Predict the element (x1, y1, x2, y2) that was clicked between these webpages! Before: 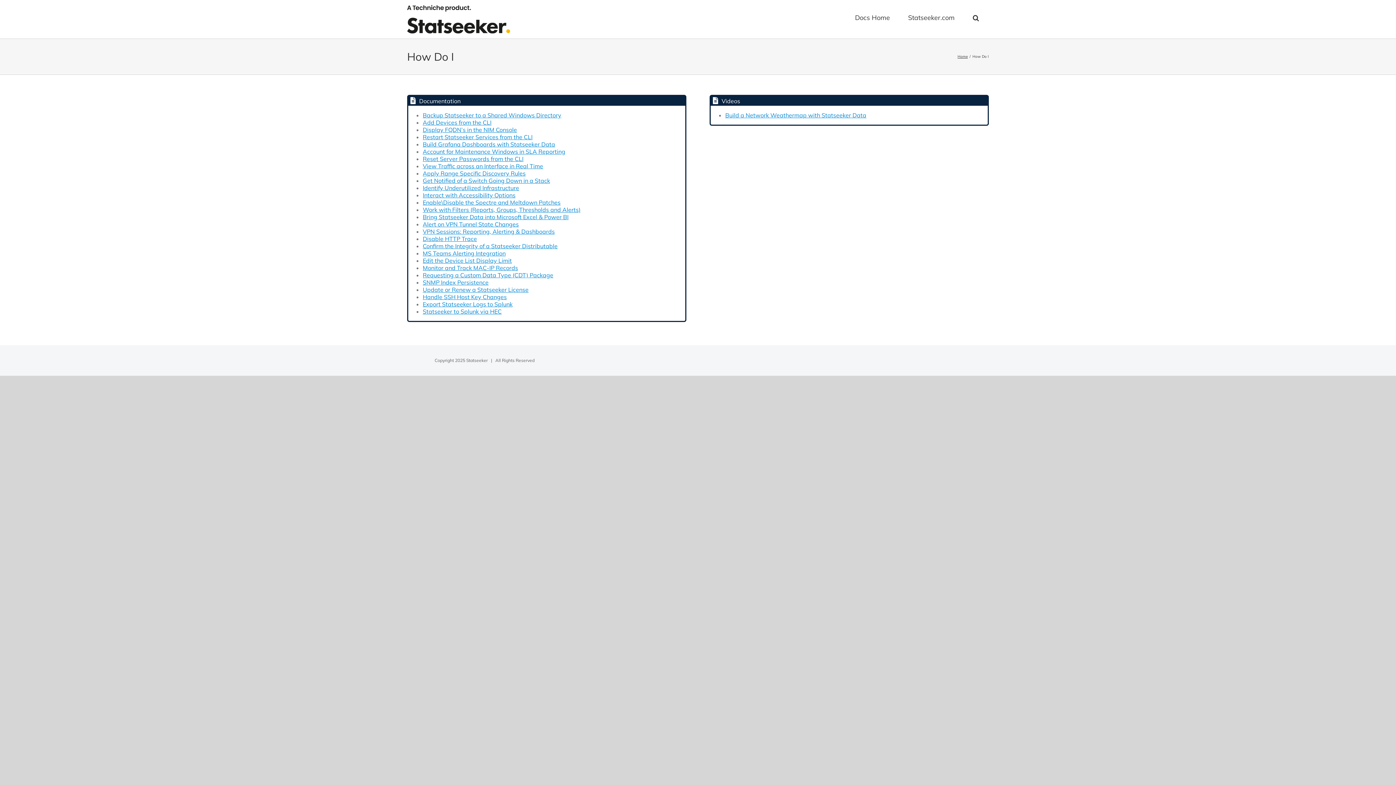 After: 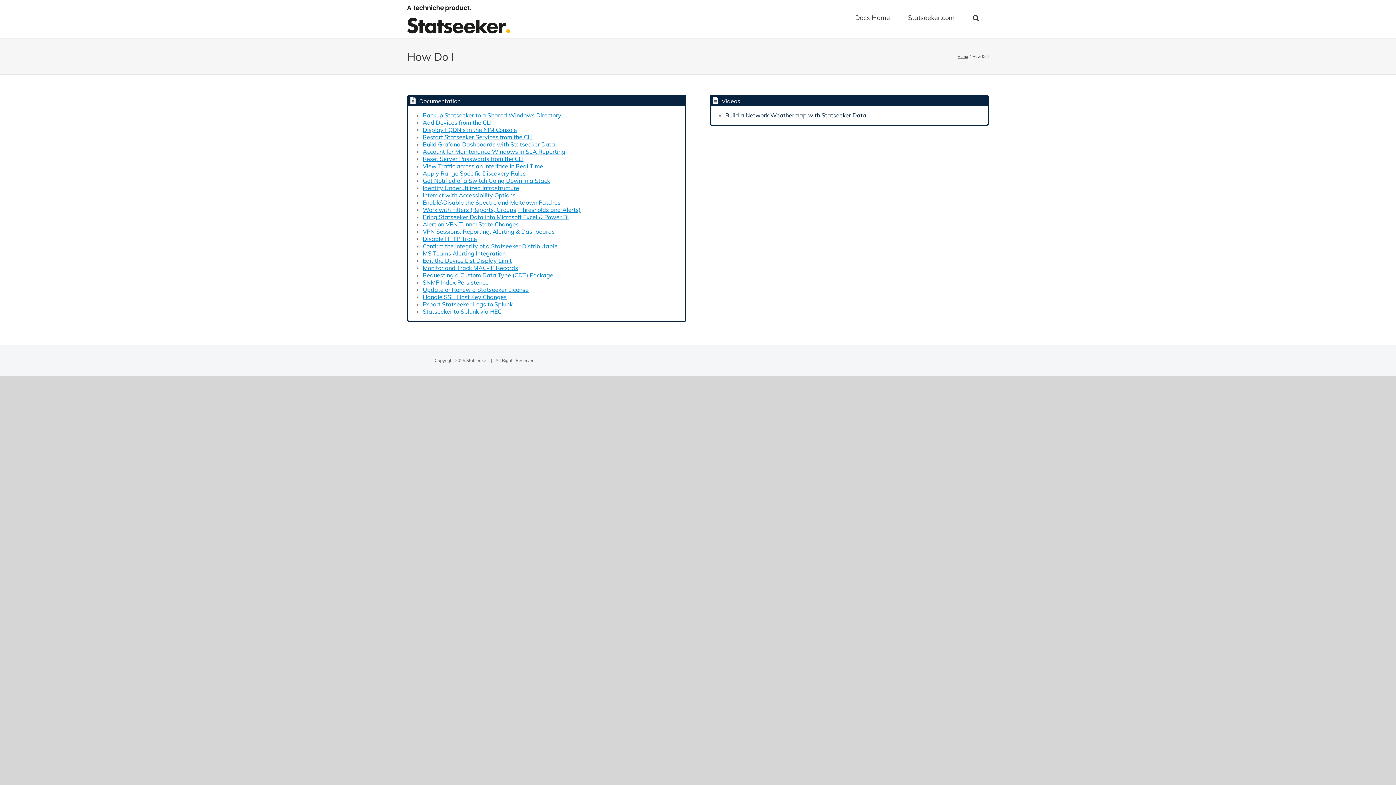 Action: label: Build a Network Weathermap with Statseeker Data bbox: (725, 111, 866, 118)